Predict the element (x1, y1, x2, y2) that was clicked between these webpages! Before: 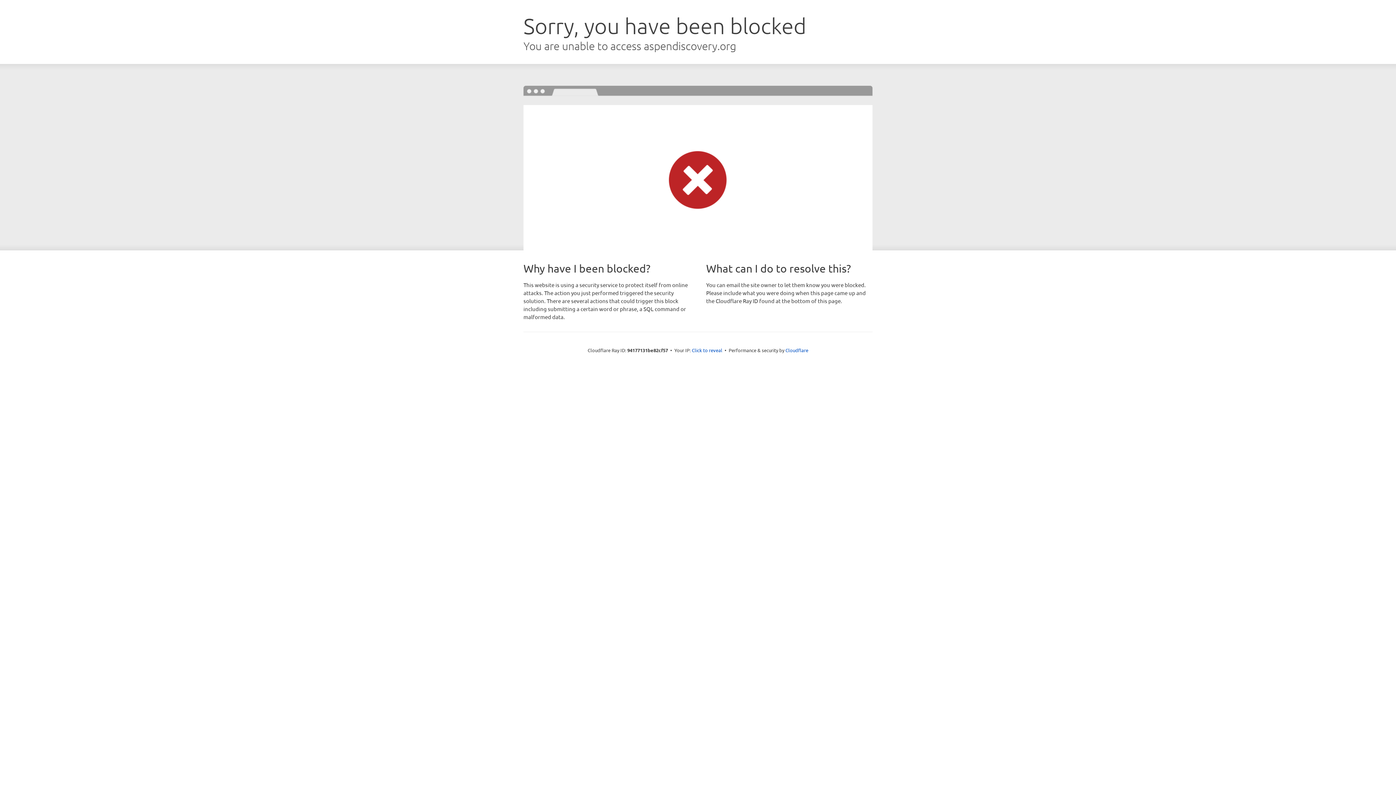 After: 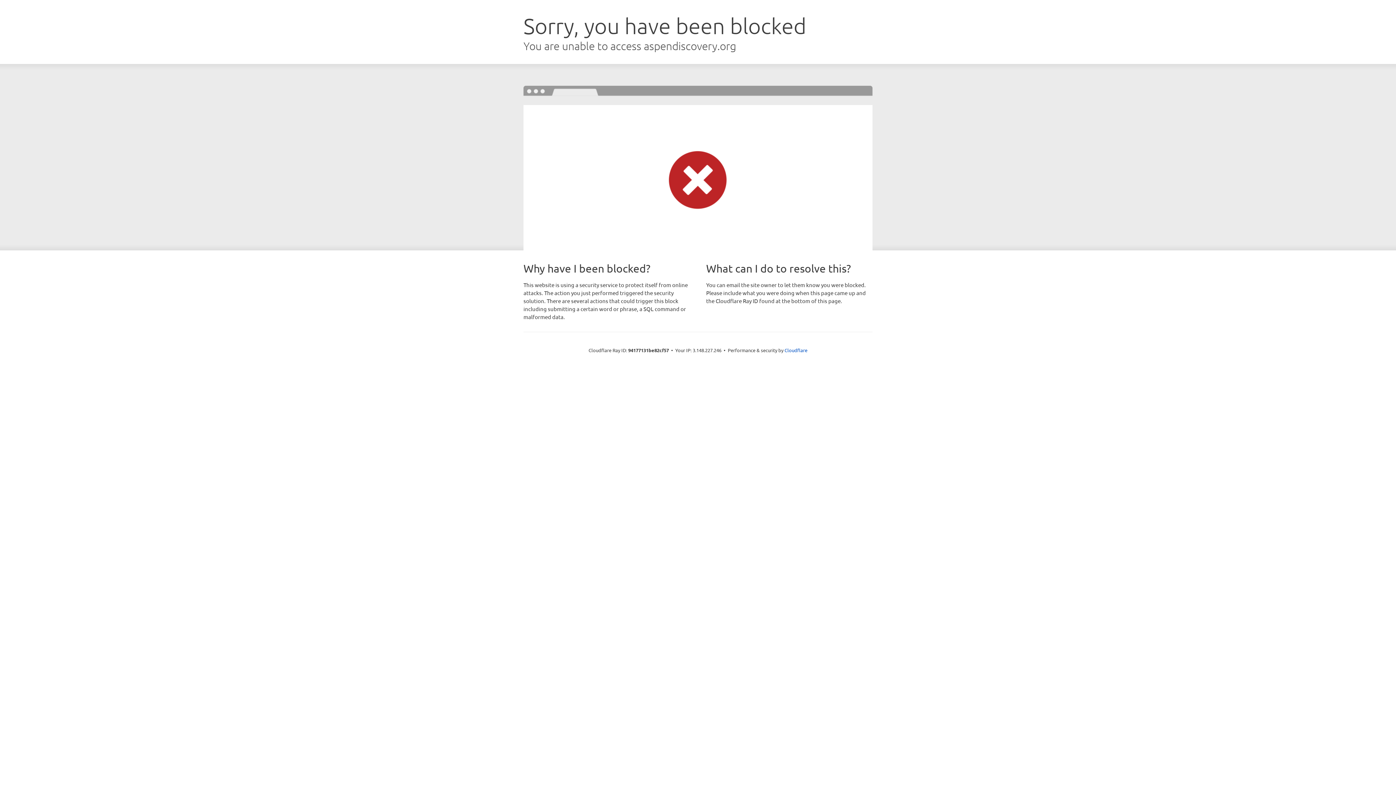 Action: label: Click to reveal bbox: (692, 346, 722, 353)